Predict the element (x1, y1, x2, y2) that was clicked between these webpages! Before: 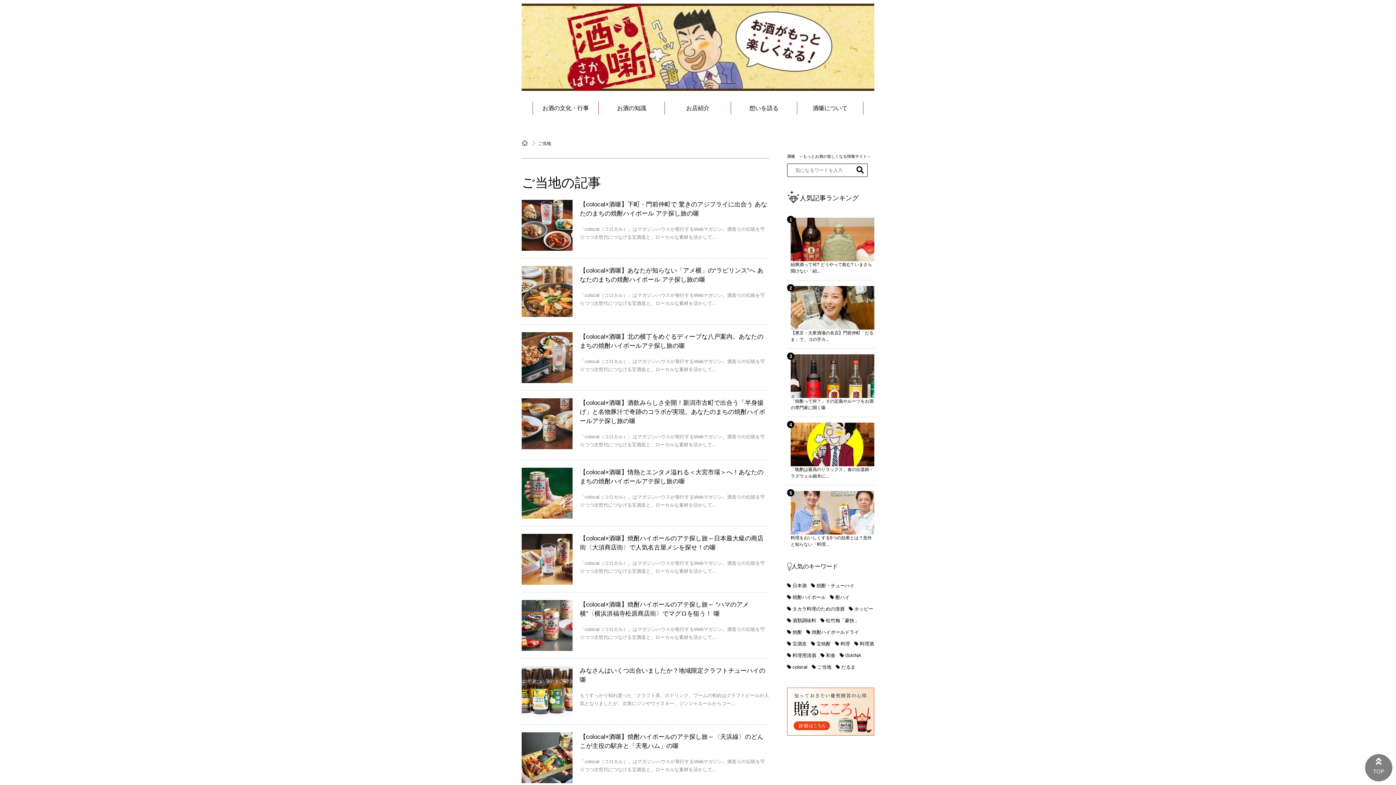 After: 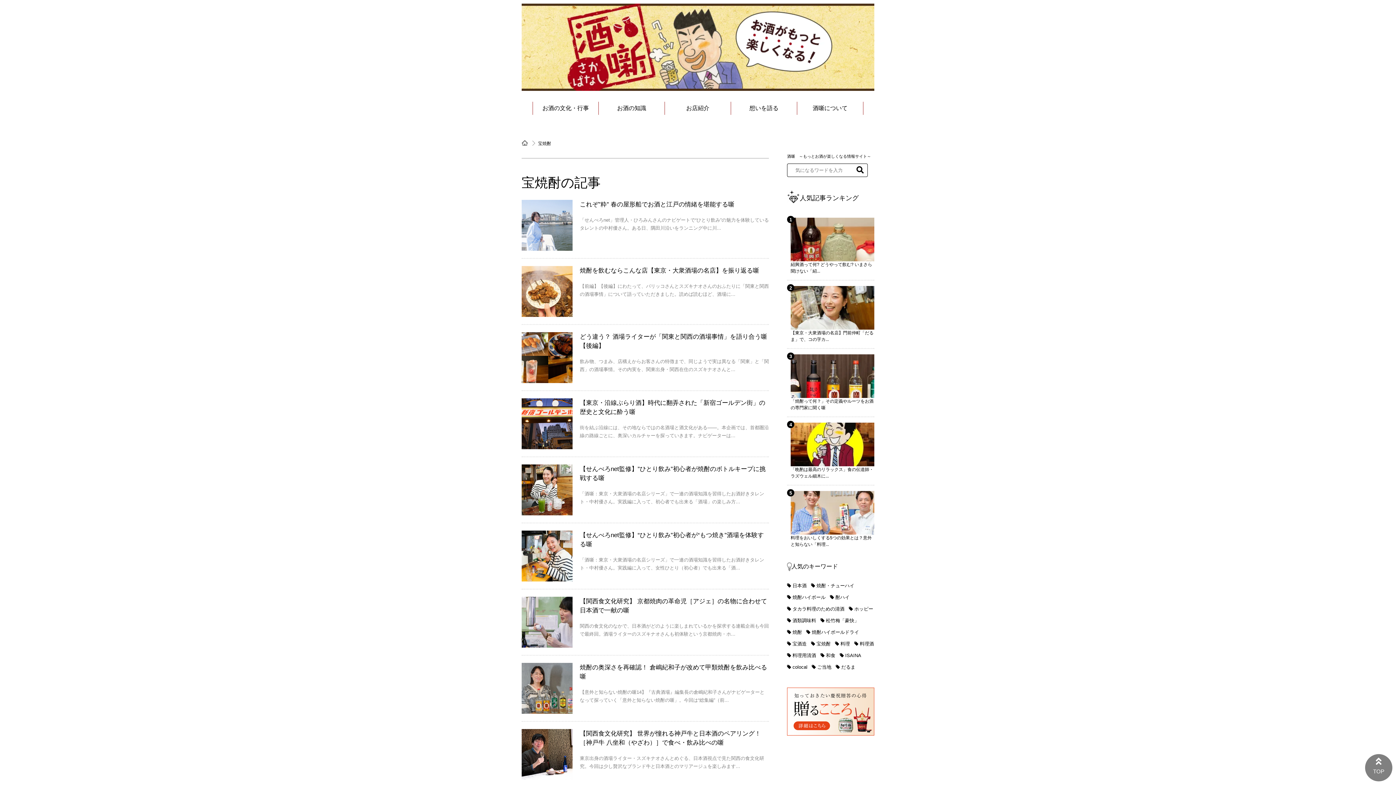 Action: bbox: (816, 641, 830, 646) label: 宝焼酎